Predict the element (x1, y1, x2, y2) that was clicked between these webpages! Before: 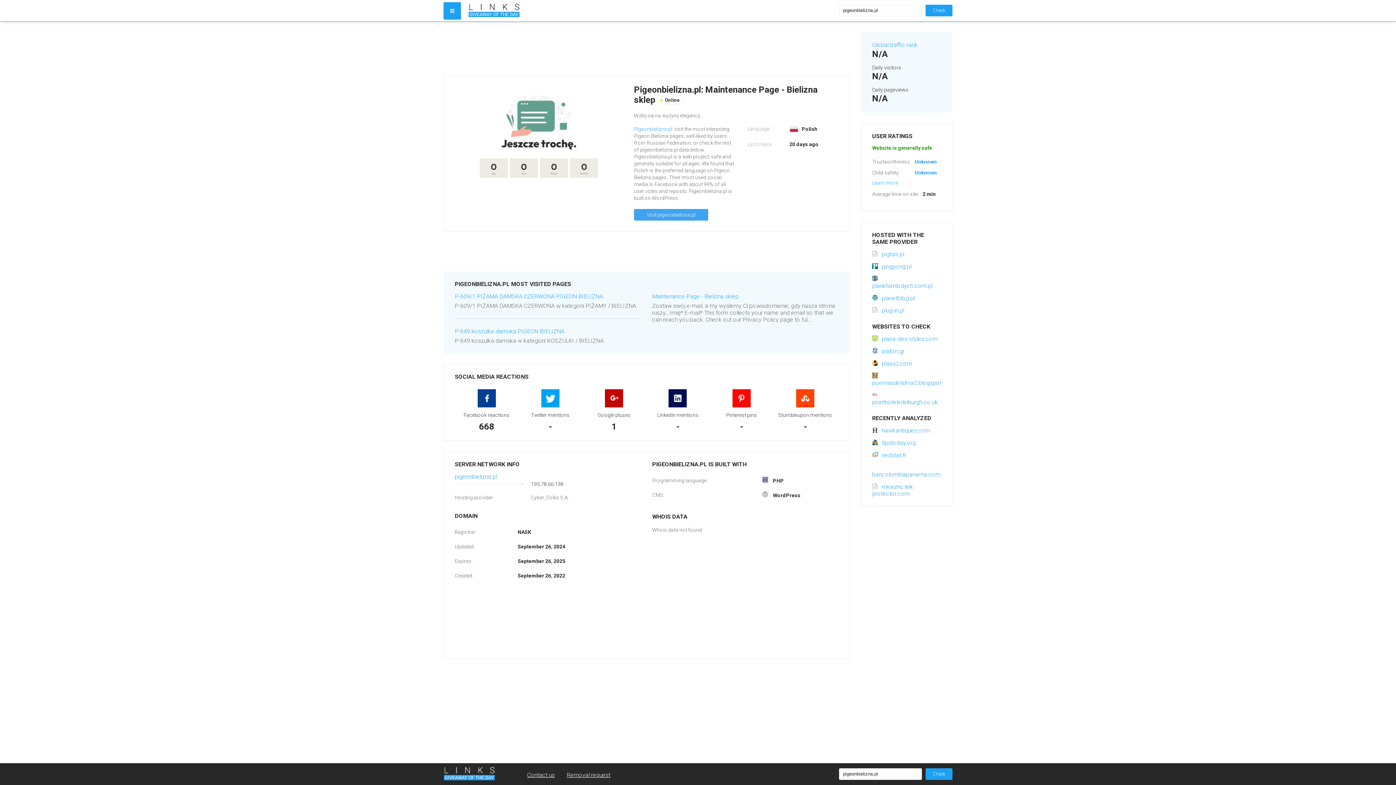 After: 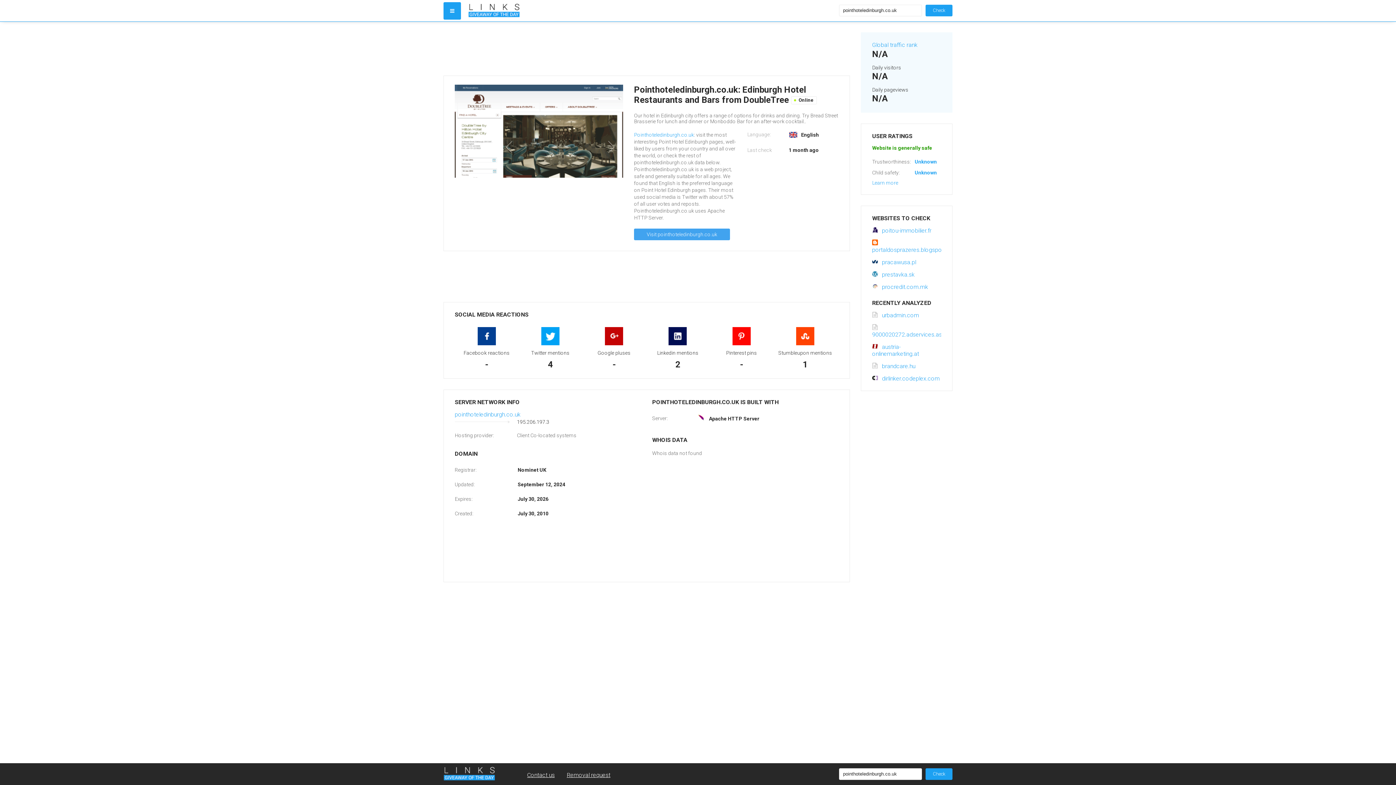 Action: label: pointhoteledinburgh.co.uk bbox: (872, 392, 938, 405)